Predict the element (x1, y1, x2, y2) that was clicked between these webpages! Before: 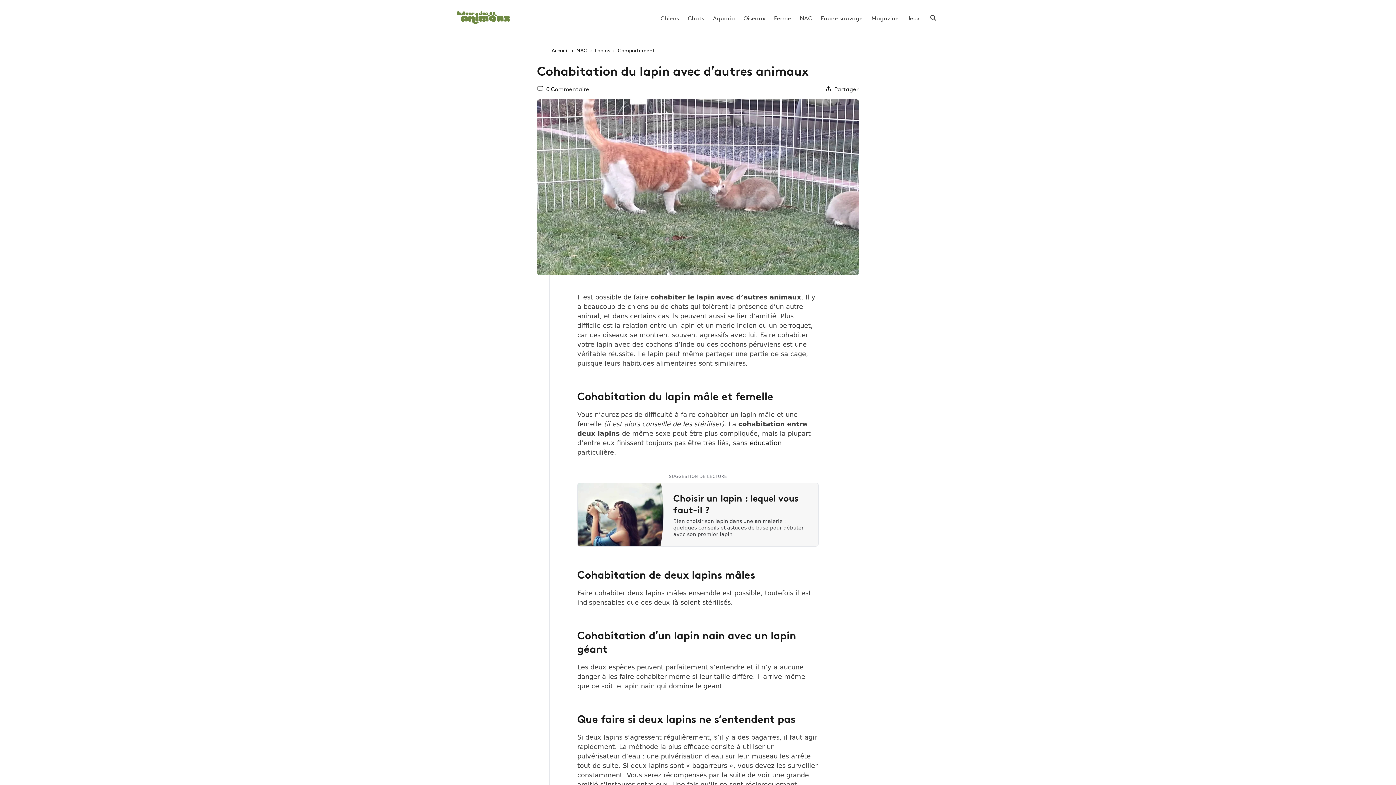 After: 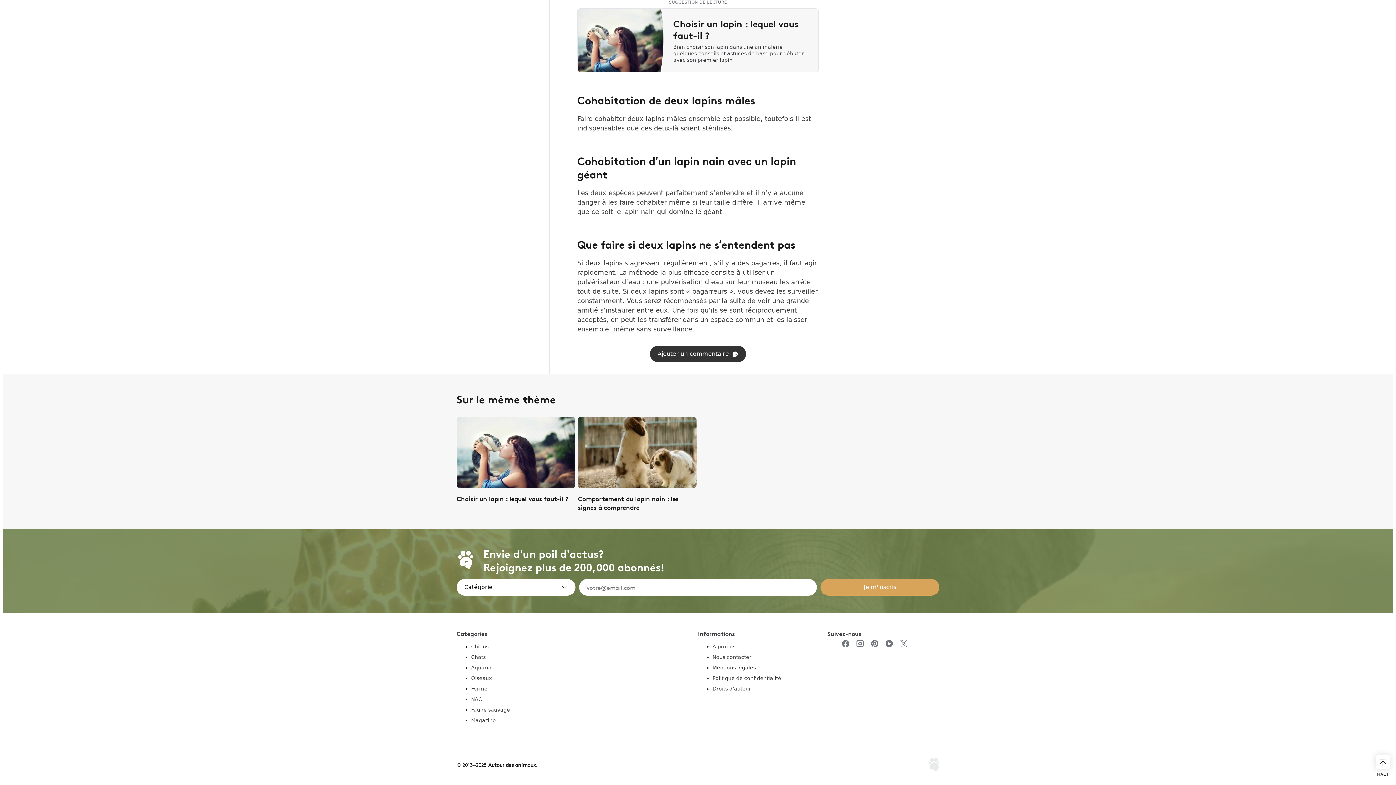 Action: label: 0 Commentaire bbox: (537, 84, 589, 93)